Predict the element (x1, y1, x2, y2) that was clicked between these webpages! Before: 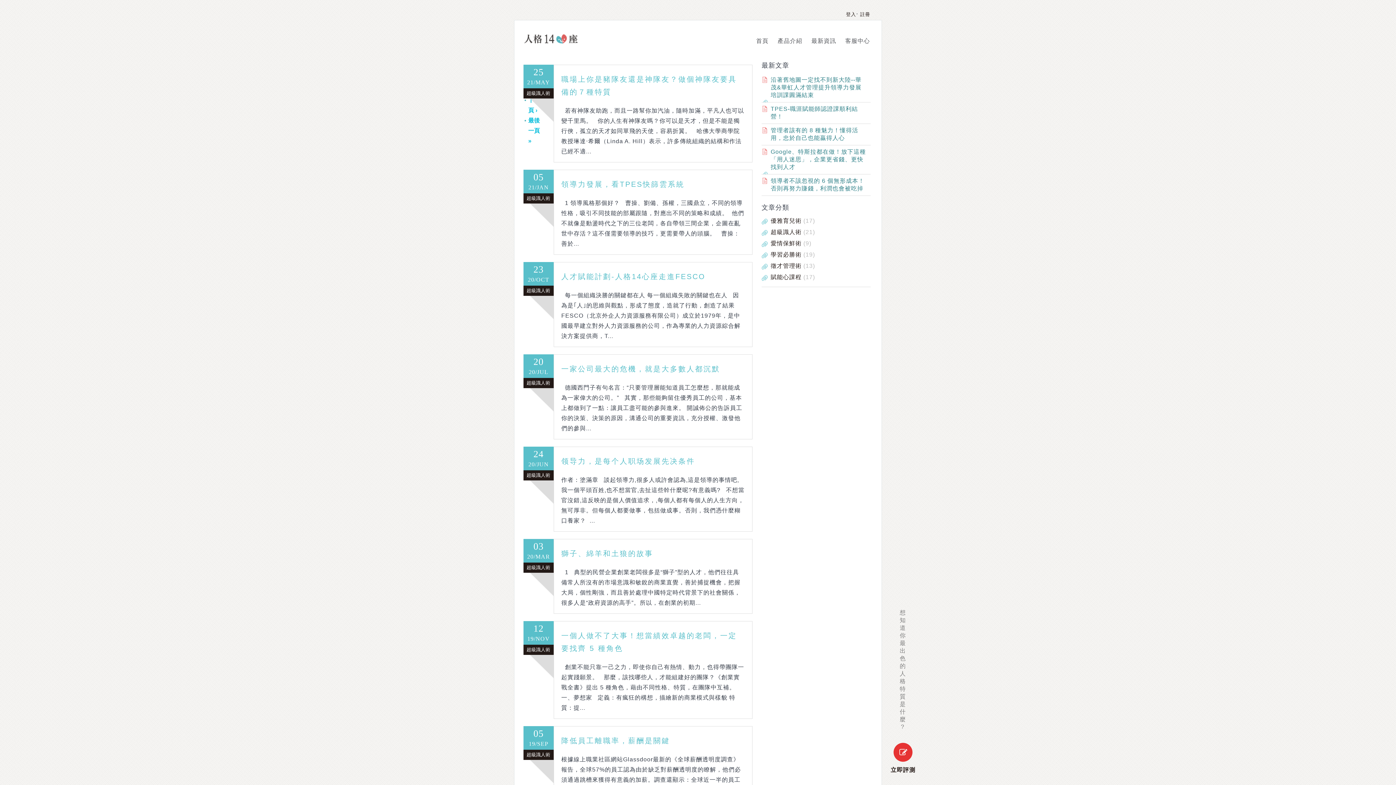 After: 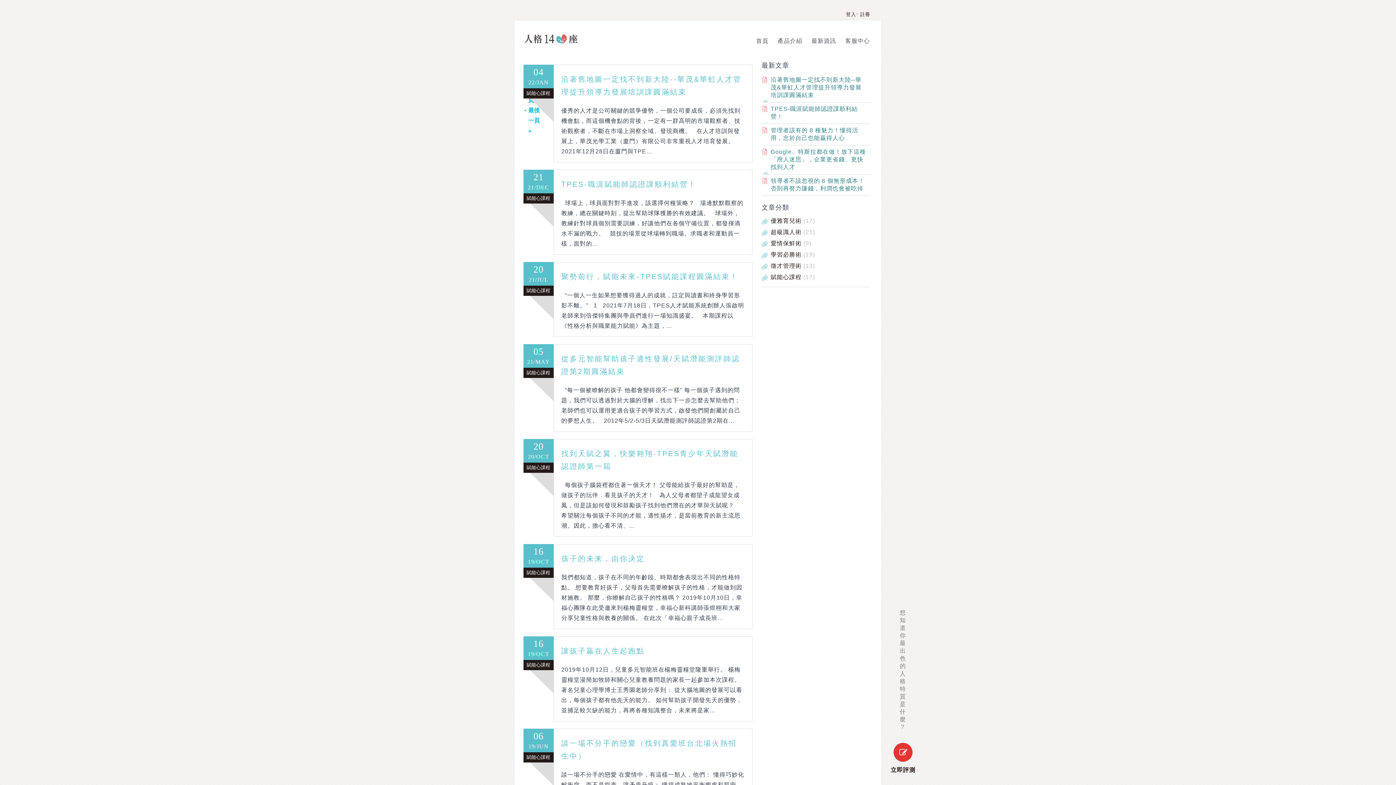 Action: label: 賦能心課程 (17) bbox: (770, 274, 815, 280)